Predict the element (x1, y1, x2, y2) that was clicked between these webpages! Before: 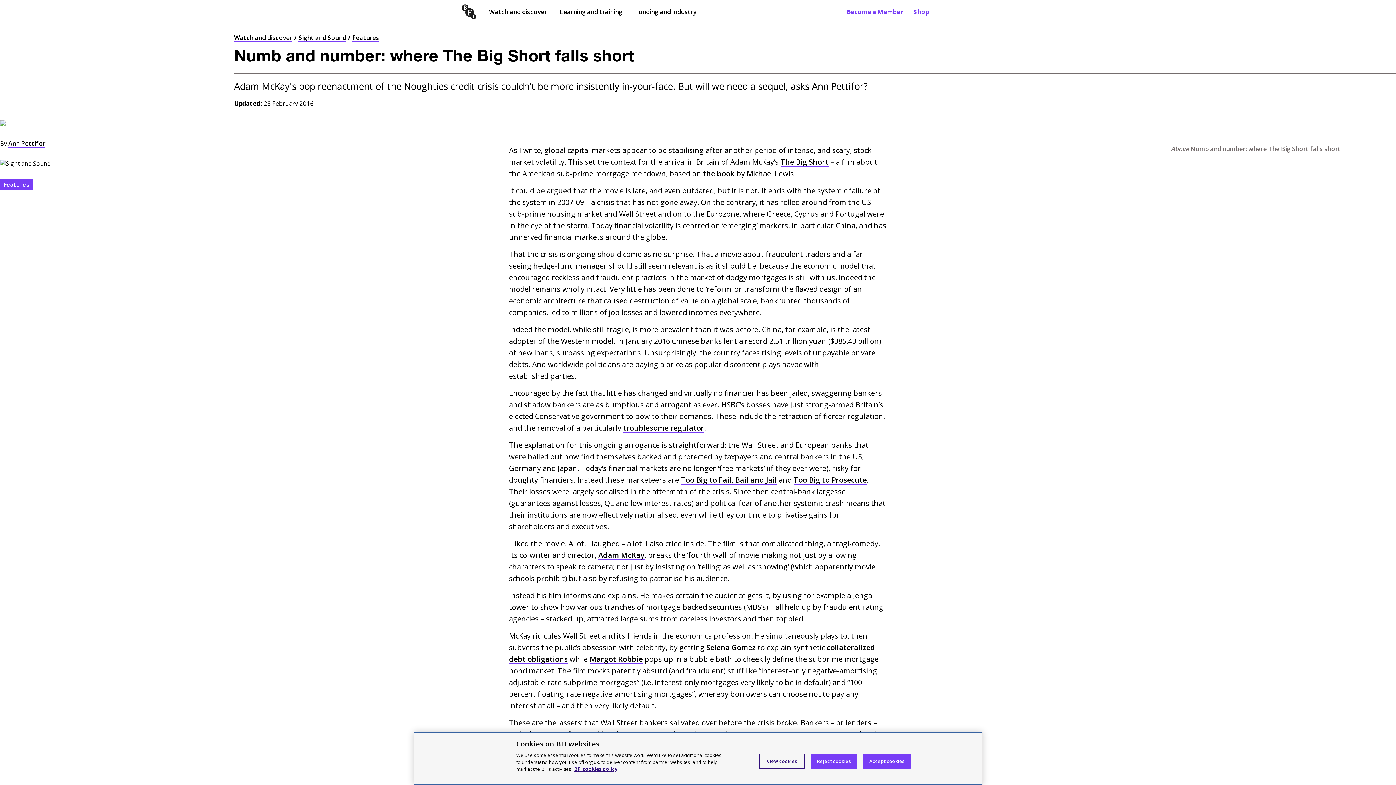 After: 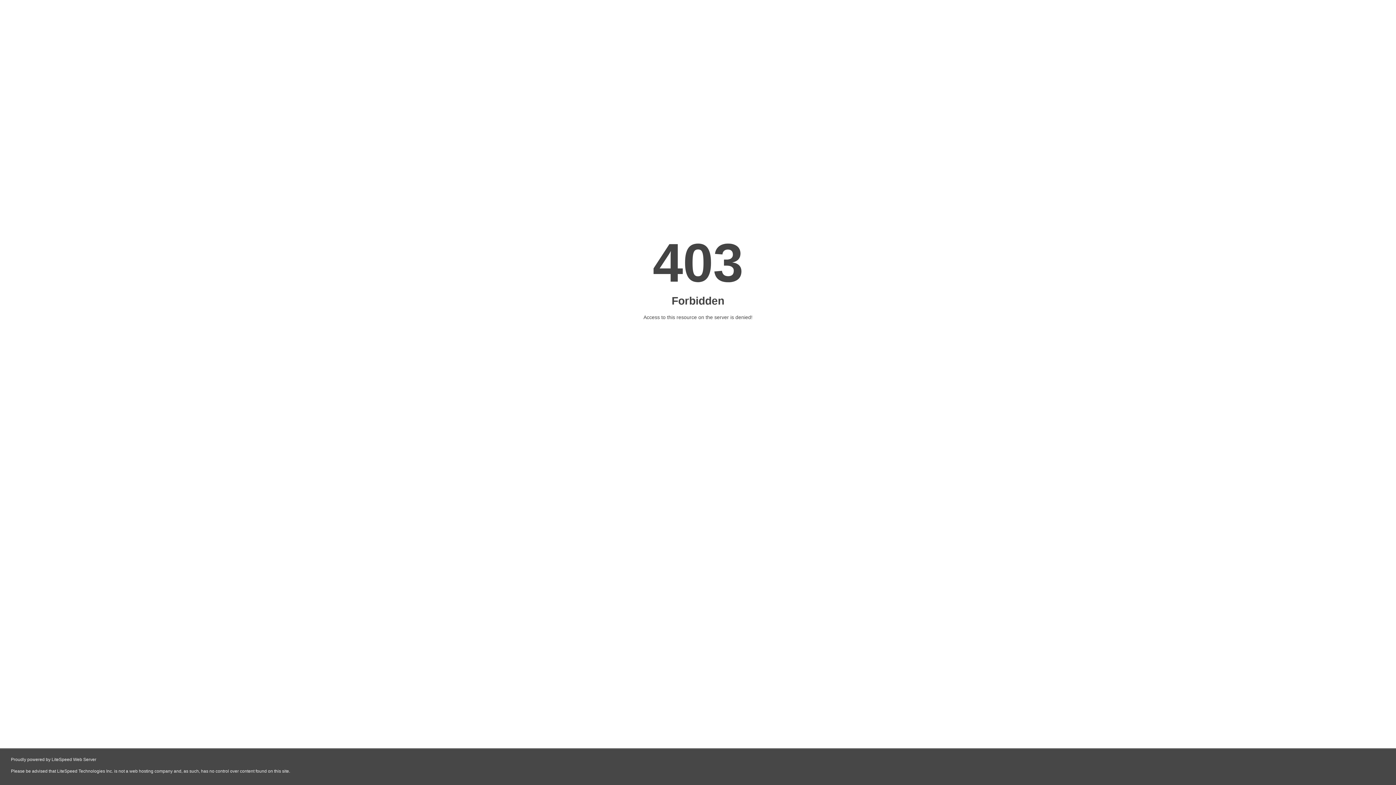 Action: bbox: (681, 475, 777, 485) label: Too Big to Fail, Bail and Jail